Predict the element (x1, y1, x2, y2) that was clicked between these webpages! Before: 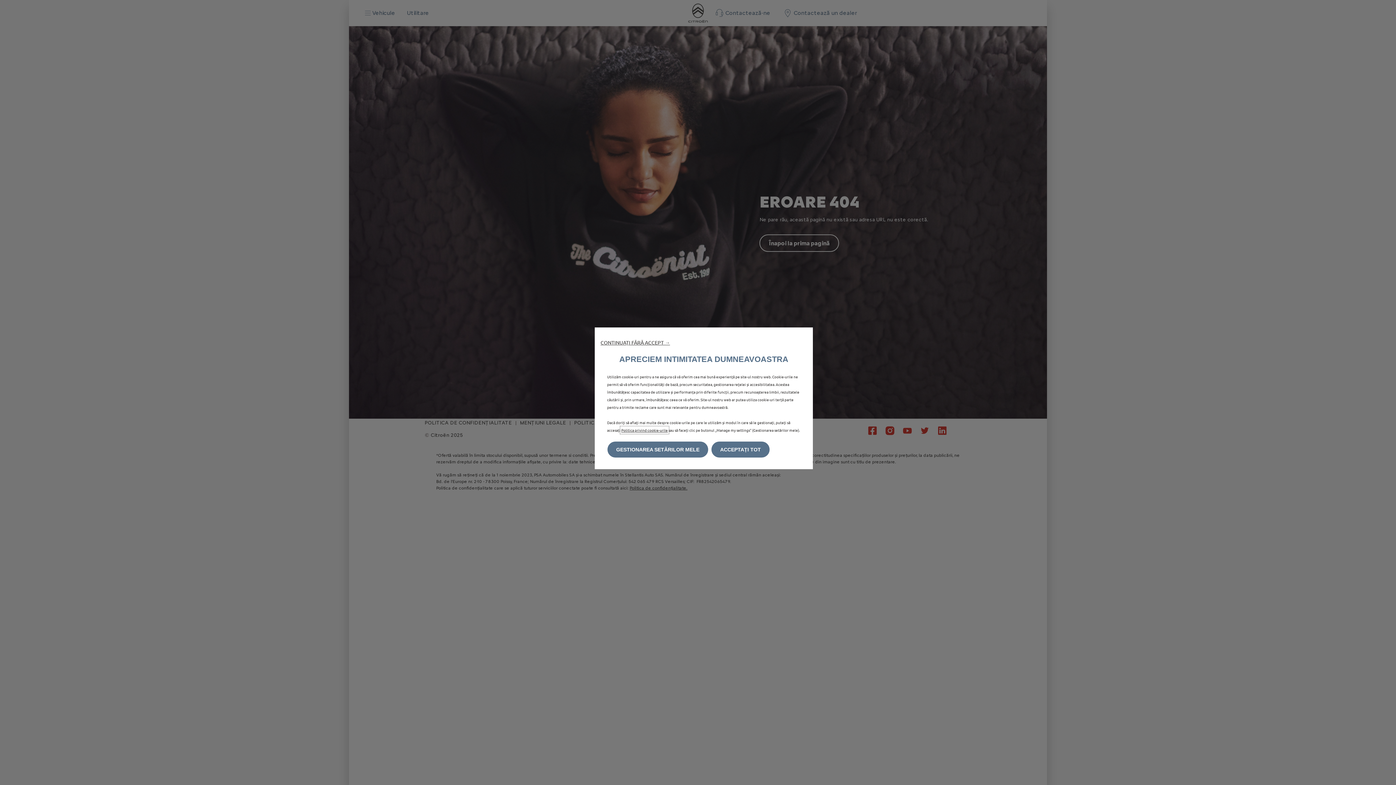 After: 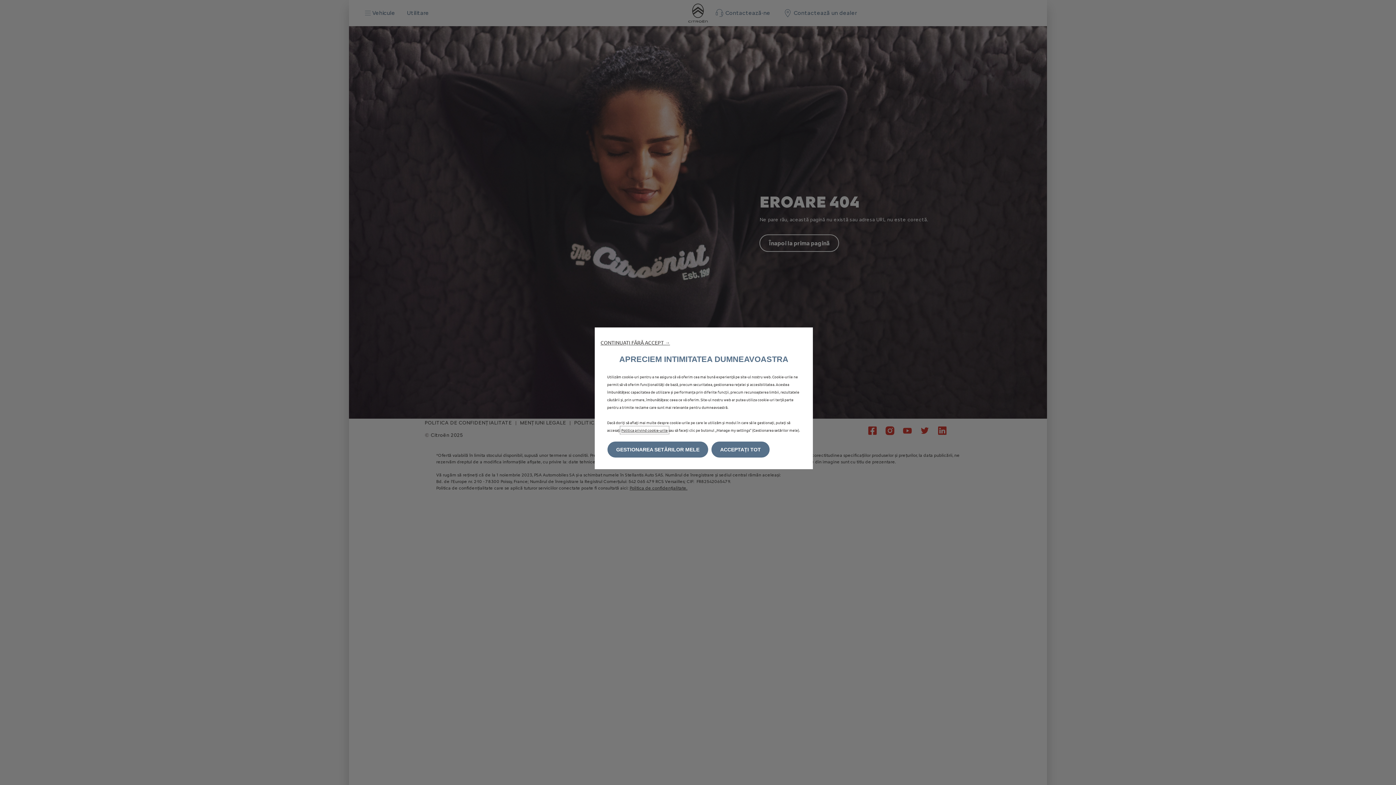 Action: label: Politica privind cookie-urile bbox: (621, 427, 668, 433)